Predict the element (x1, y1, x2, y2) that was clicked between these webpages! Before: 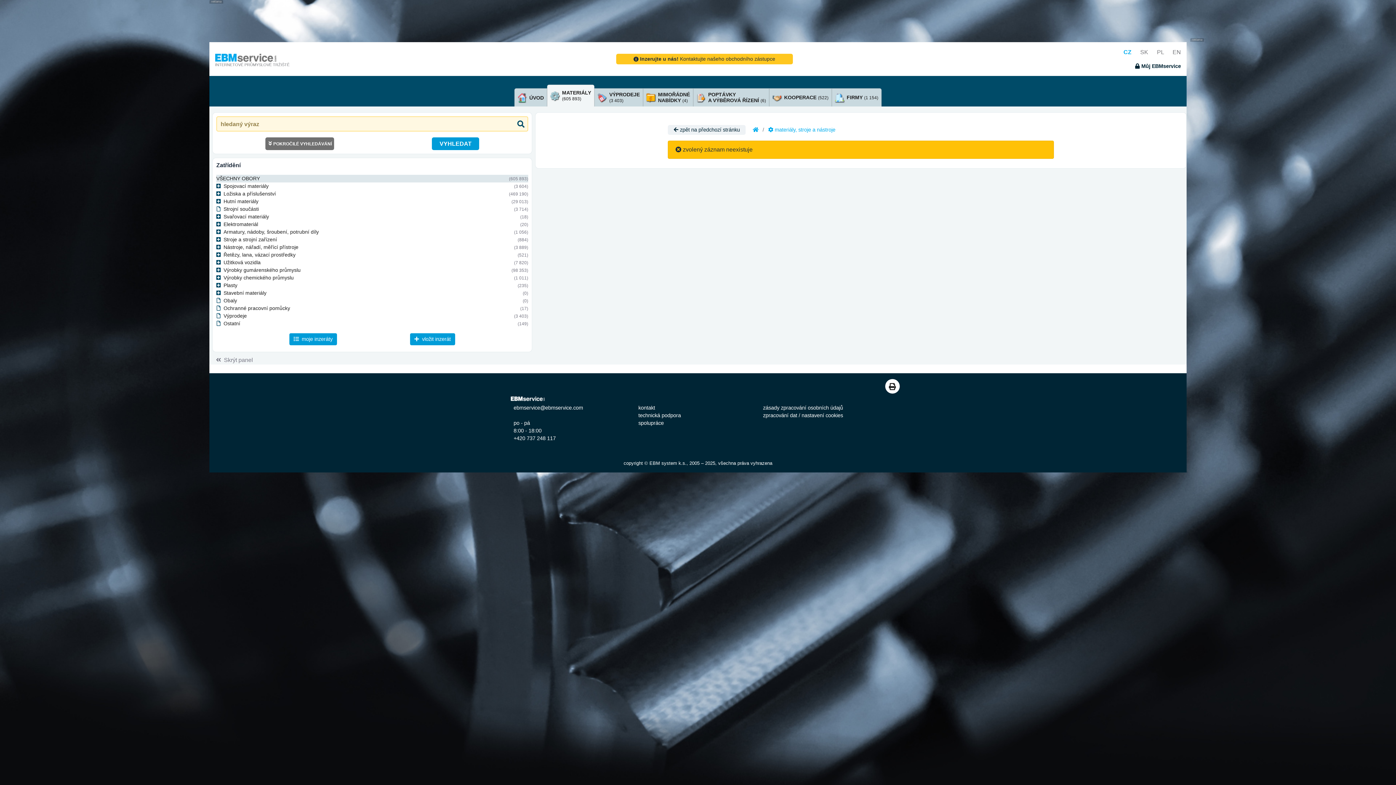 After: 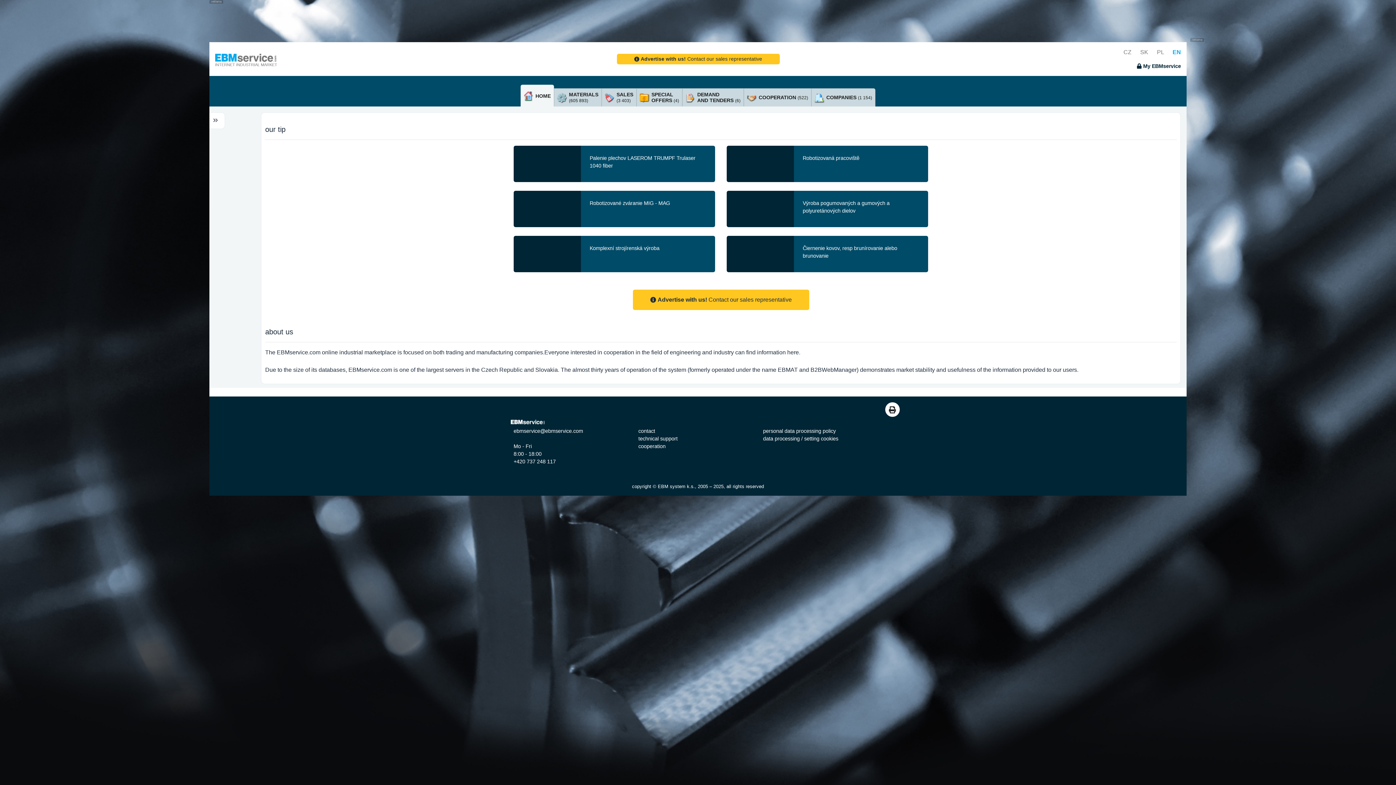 Action: bbox: (1172, 48, 1181, 55) label: EN